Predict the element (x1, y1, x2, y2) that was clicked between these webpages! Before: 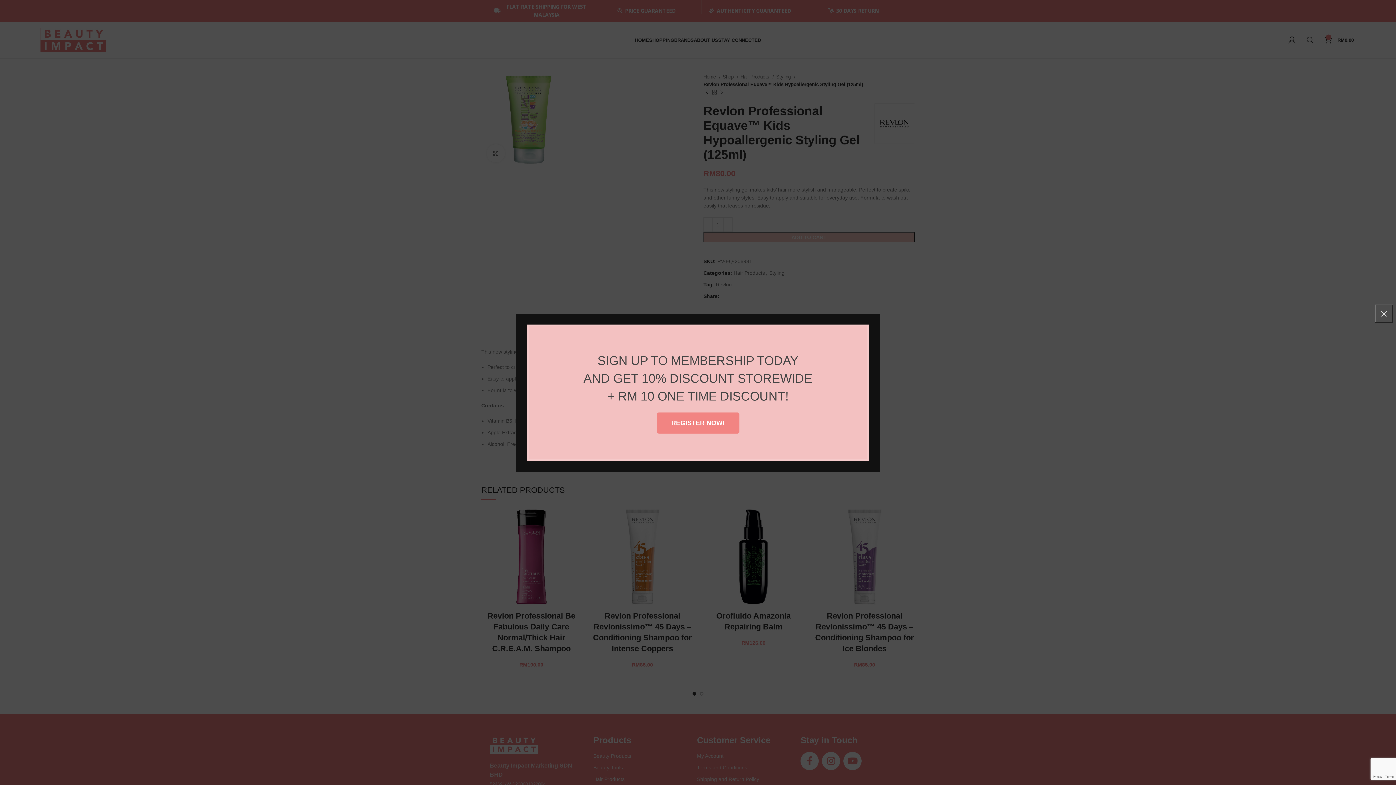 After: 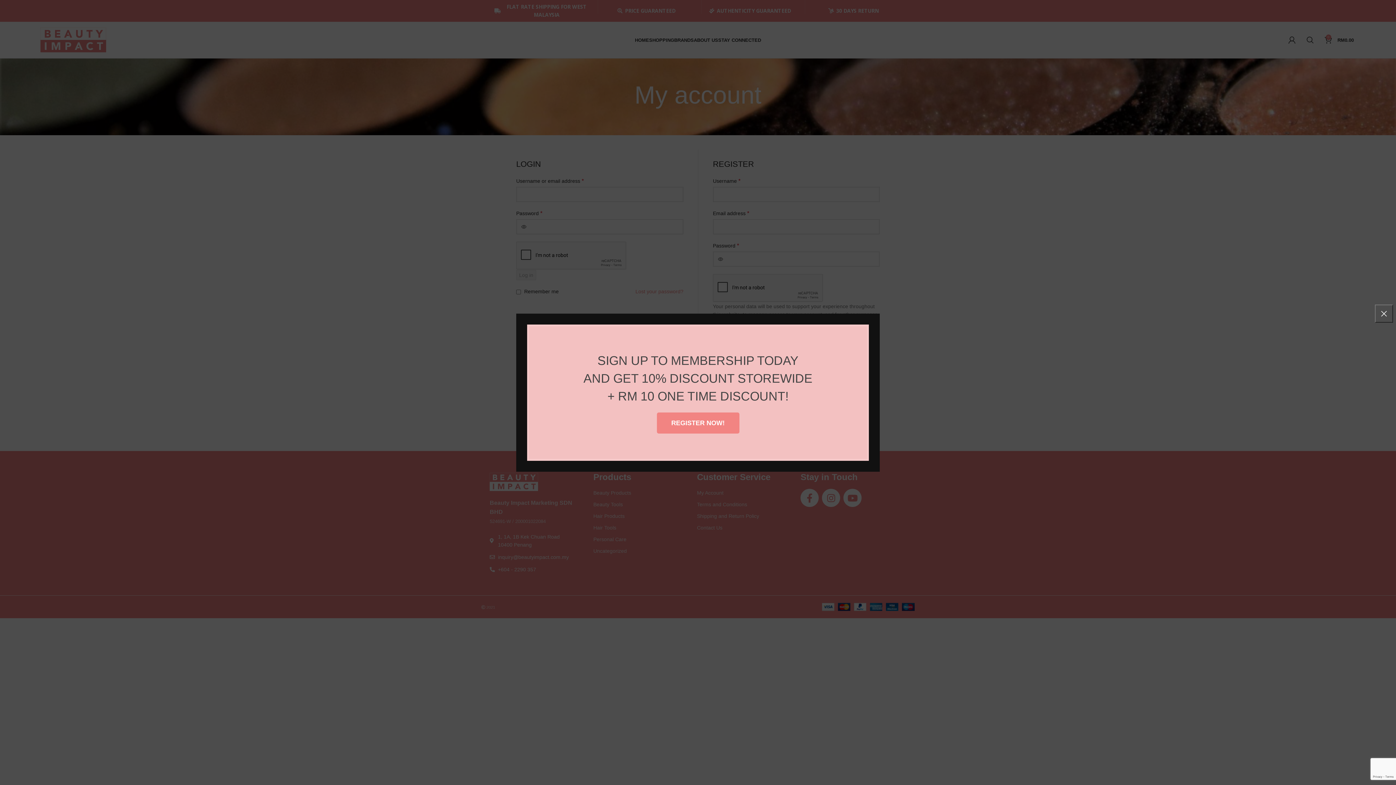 Action: bbox: (656, 412, 739, 433) label: REGISTER NOW!